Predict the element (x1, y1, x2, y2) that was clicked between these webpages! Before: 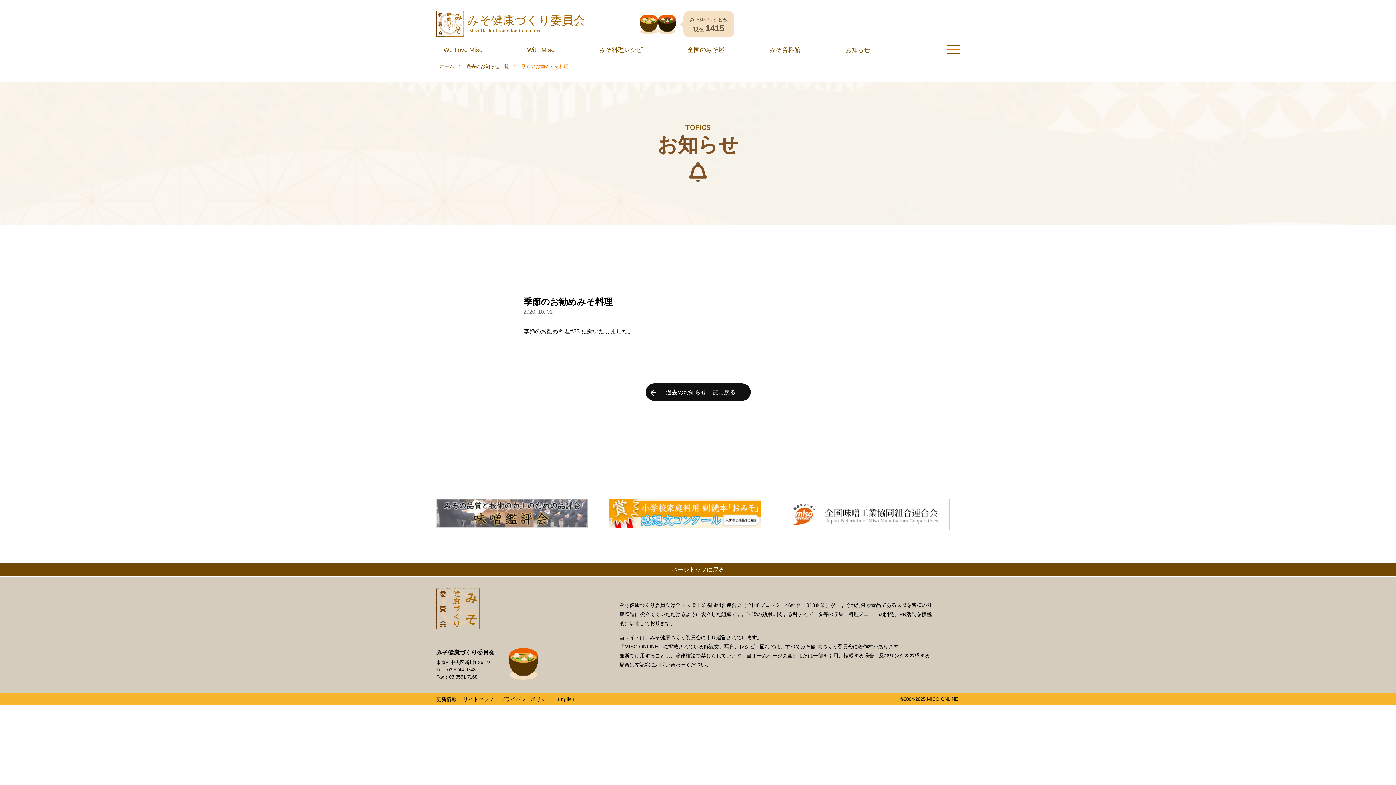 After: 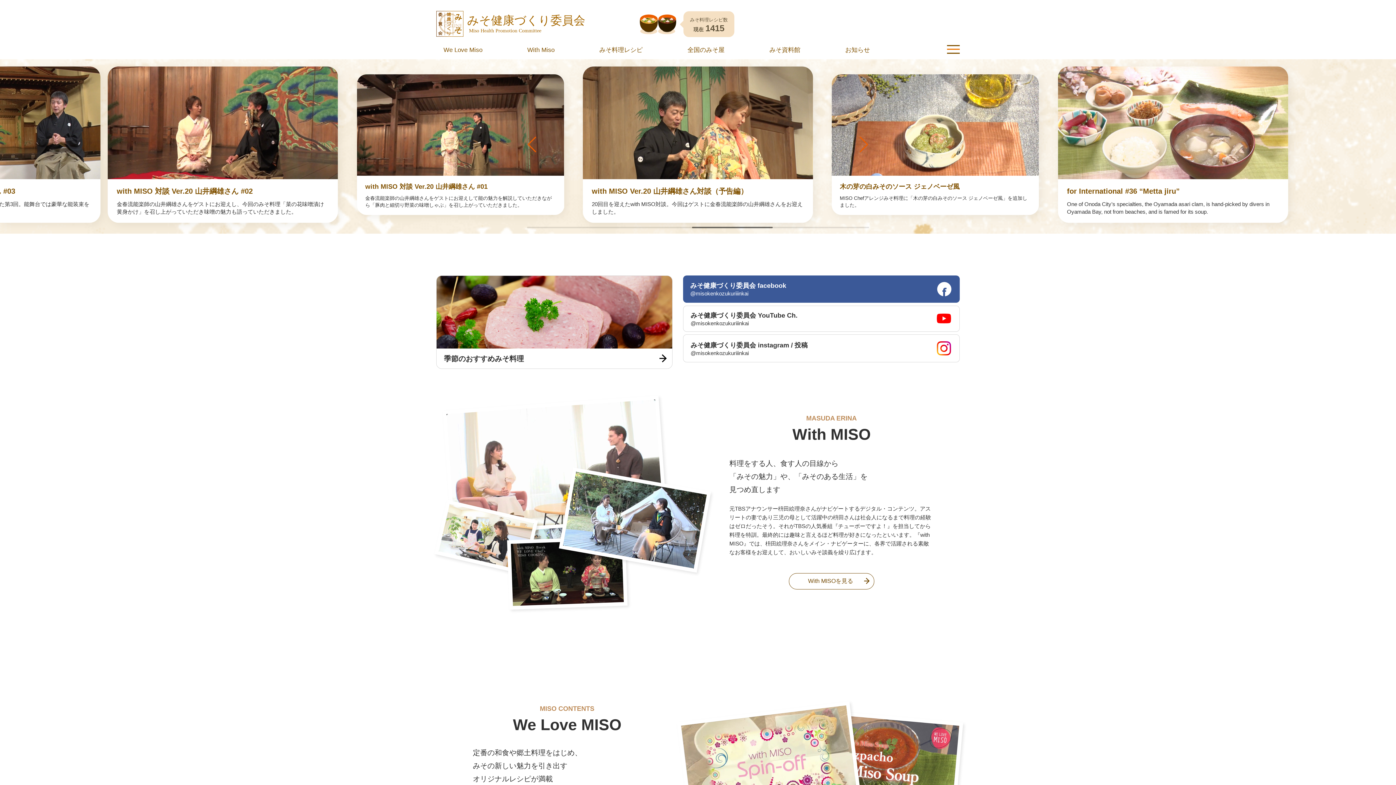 Action: bbox: (440, 63, 454, 69) label: ホーム